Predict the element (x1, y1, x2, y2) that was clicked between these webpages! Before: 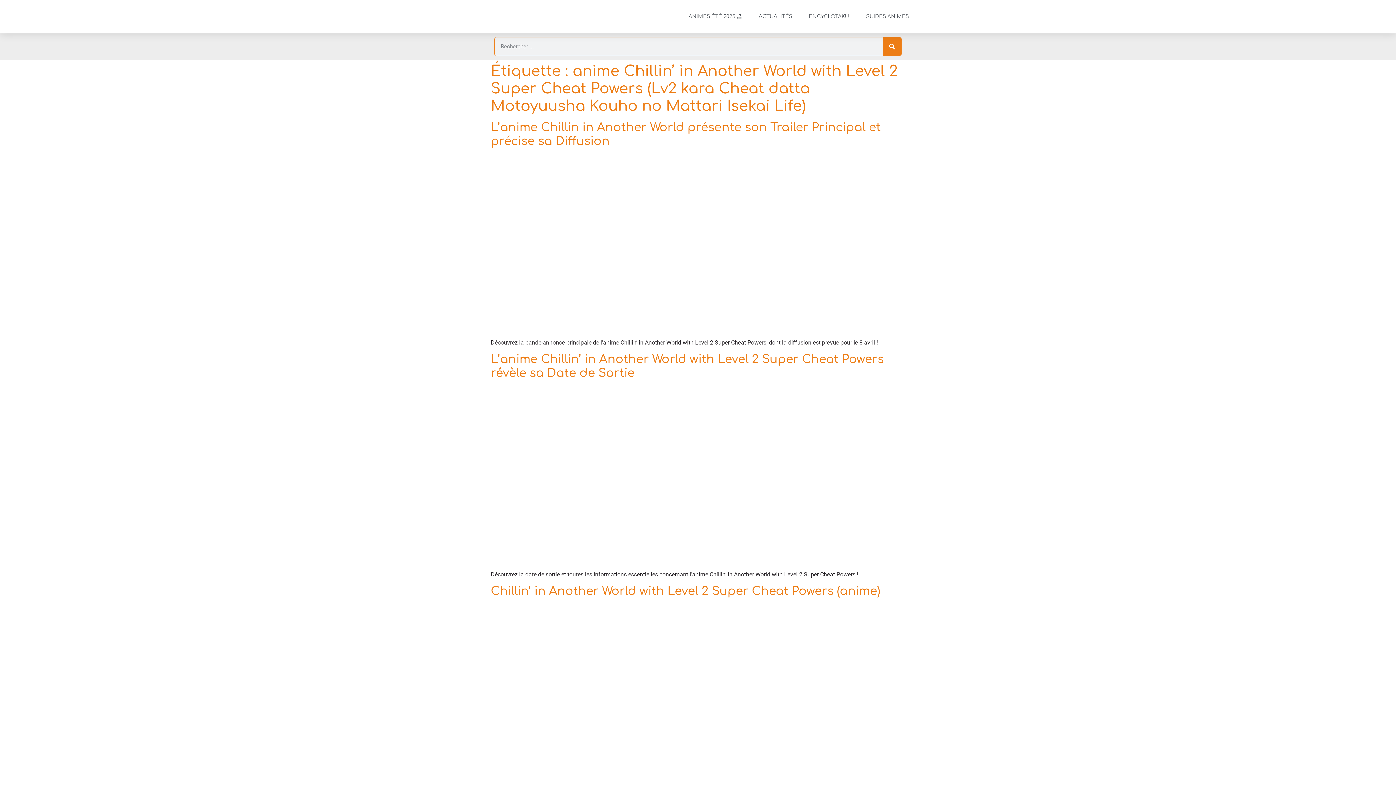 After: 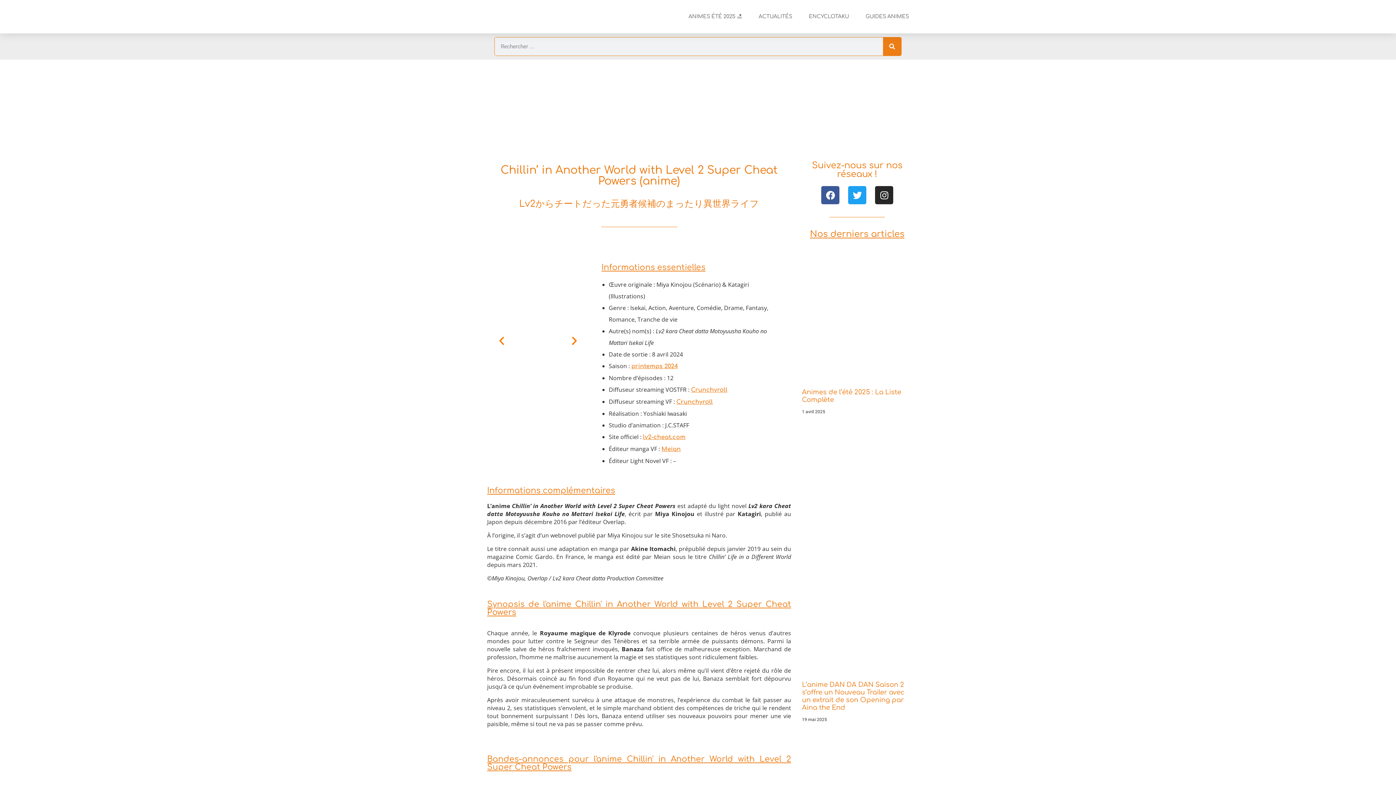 Action: bbox: (490, 781, 905, 787)